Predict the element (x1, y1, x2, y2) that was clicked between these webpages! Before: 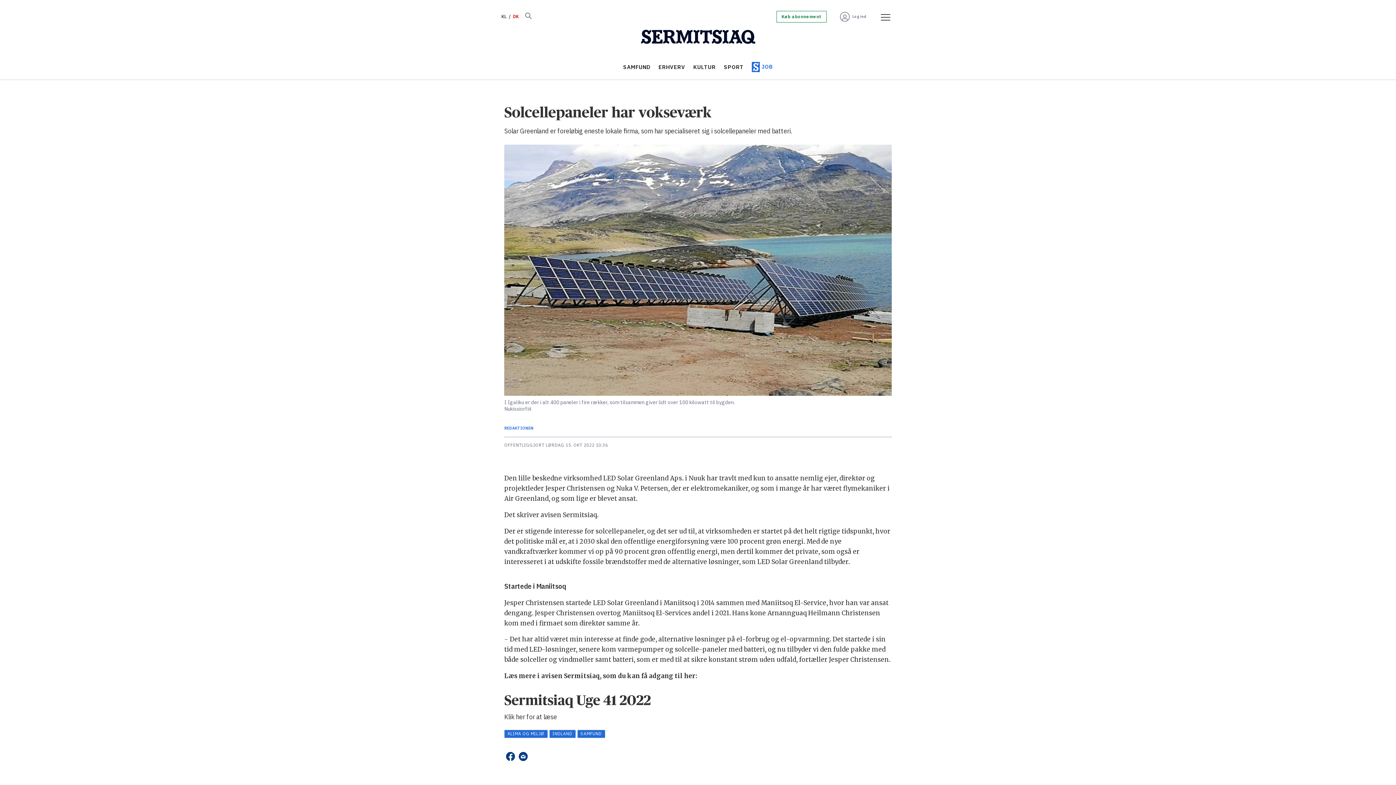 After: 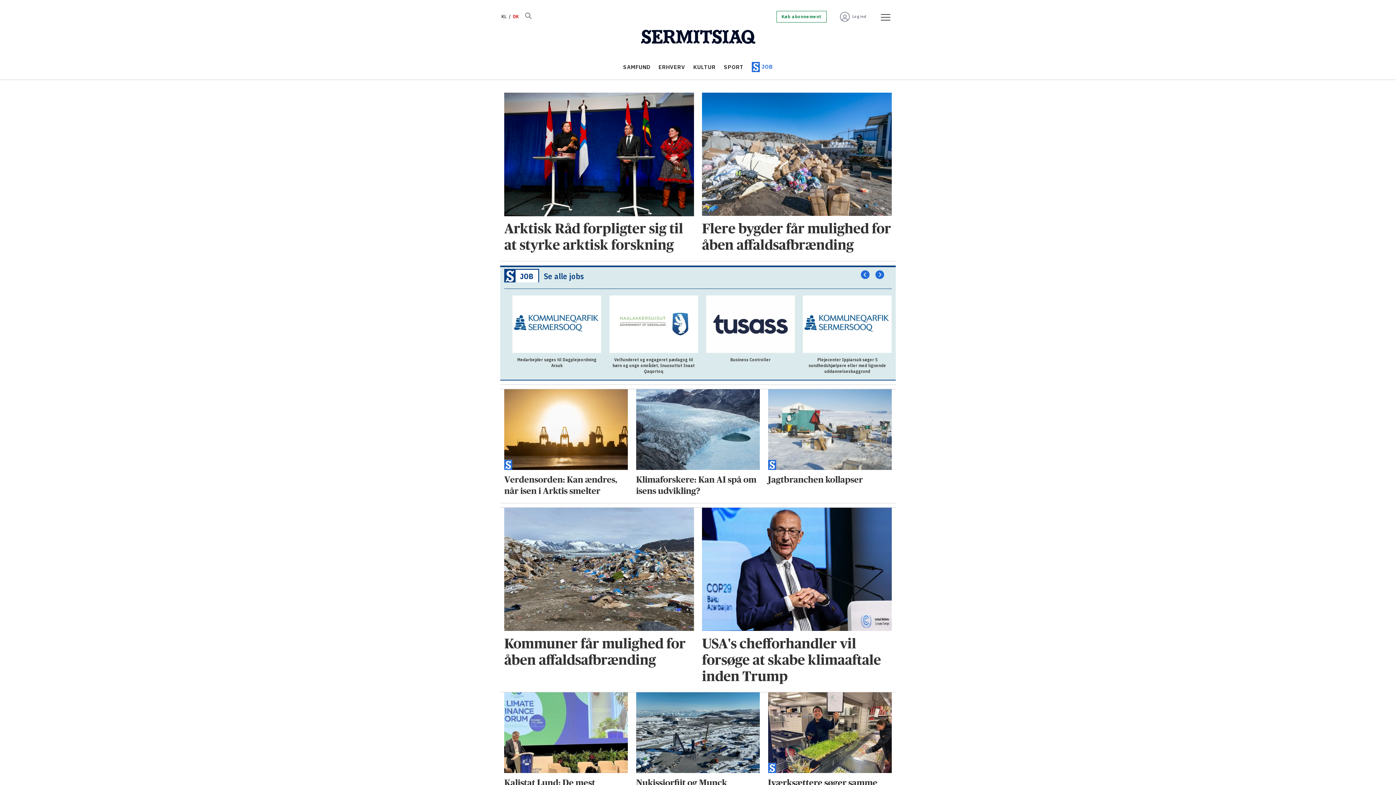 Action: bbox: (504, 730, 547, 738) label: KLIMA OG MILJØ